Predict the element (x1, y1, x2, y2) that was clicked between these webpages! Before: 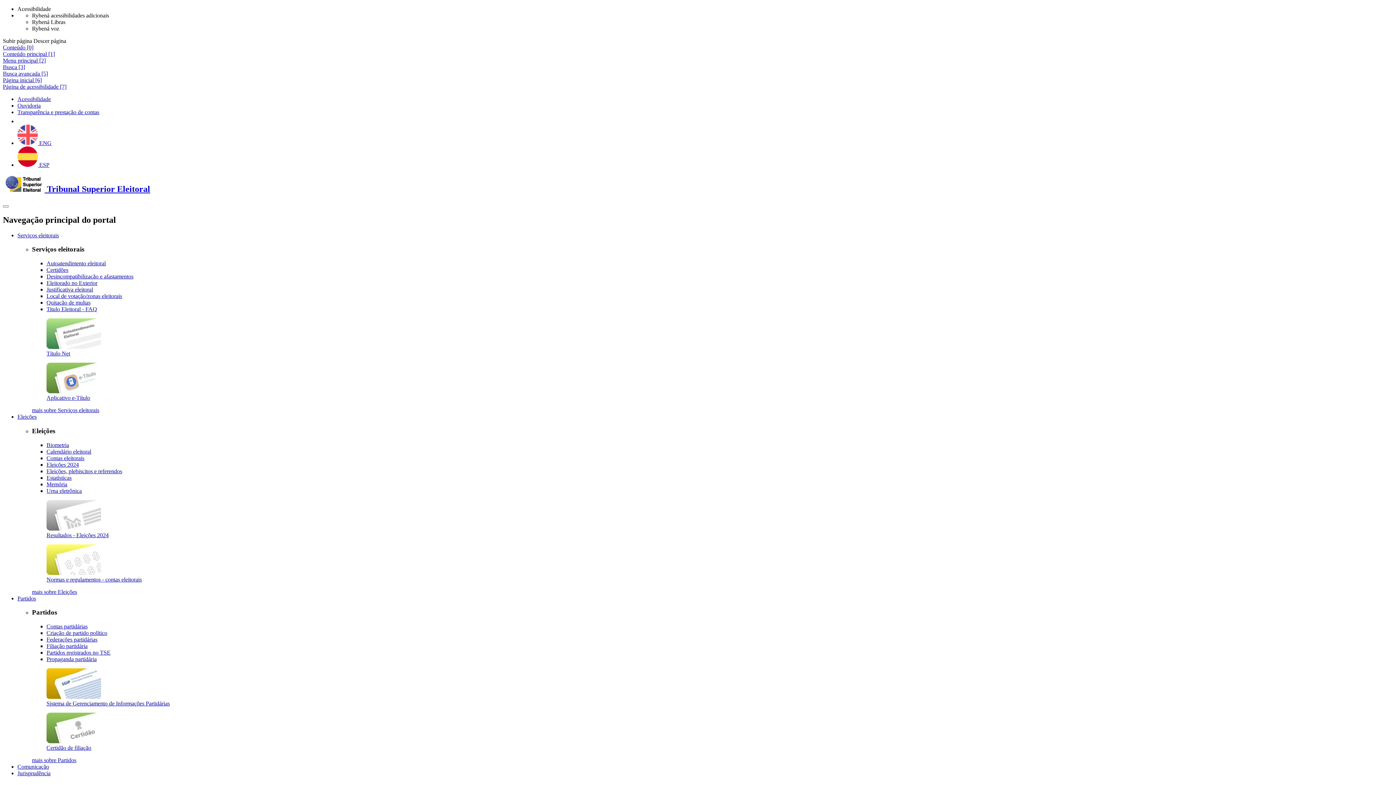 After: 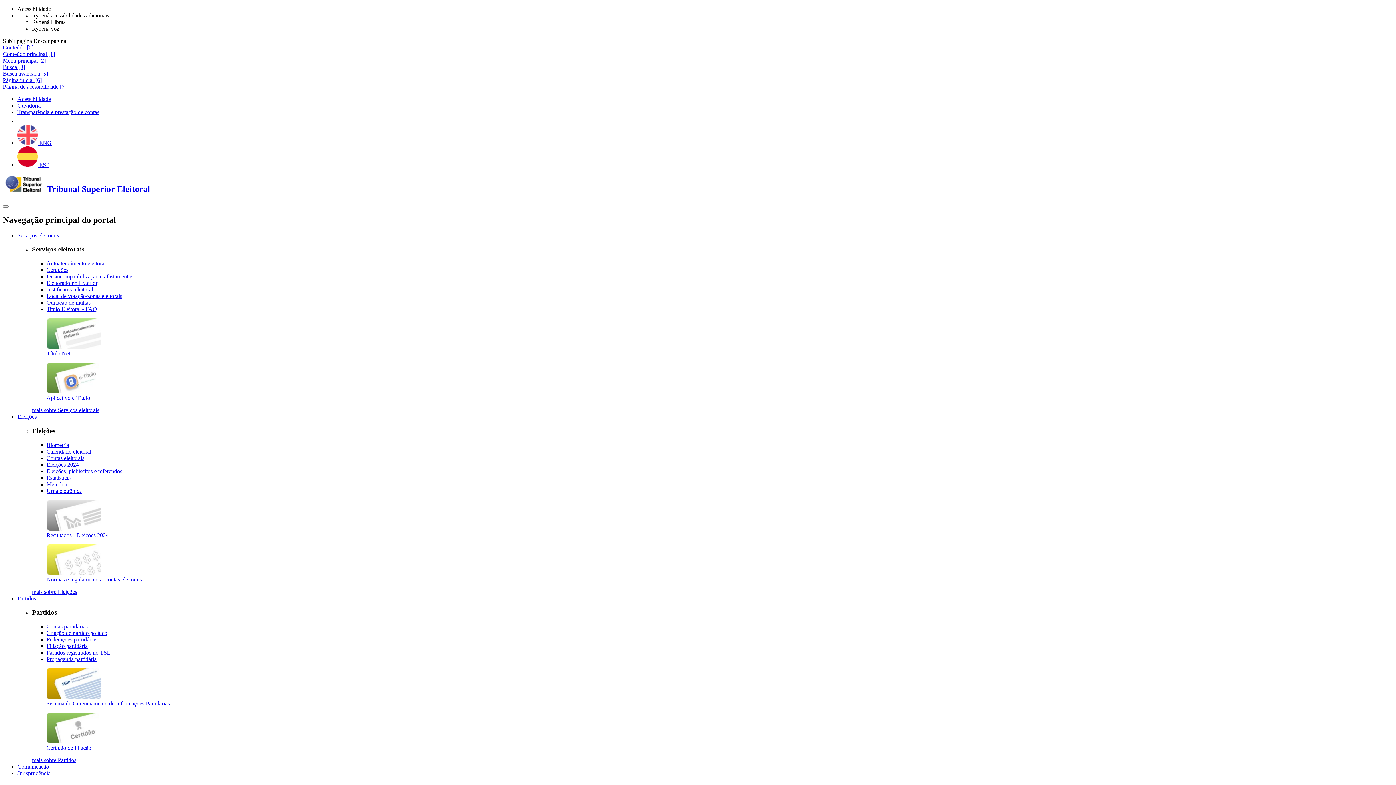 Action: label: Quitação de multas bbox: (46, 299, 90, 305)